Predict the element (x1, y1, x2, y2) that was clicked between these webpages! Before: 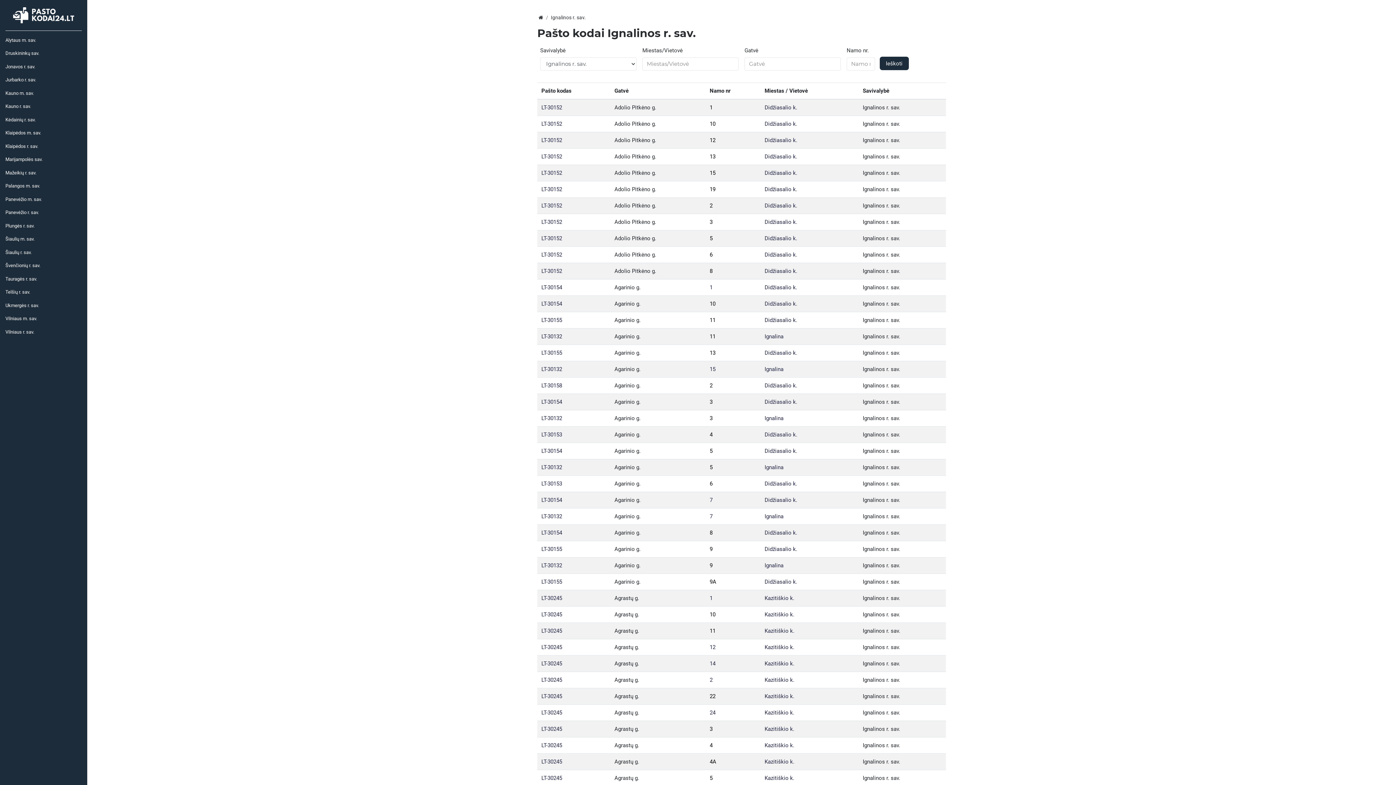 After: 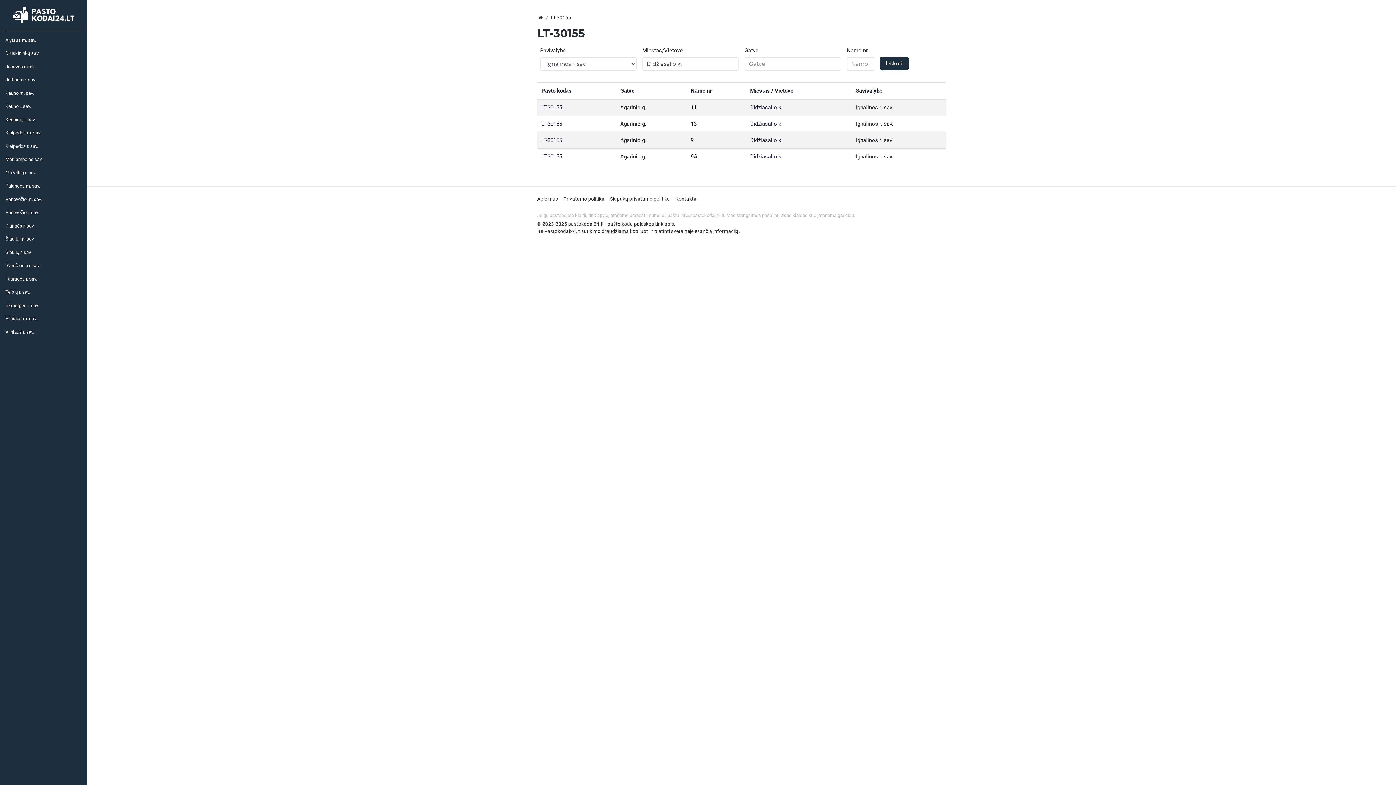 Action: label: LT-30155 bbox: (541, 317, 562, 323)